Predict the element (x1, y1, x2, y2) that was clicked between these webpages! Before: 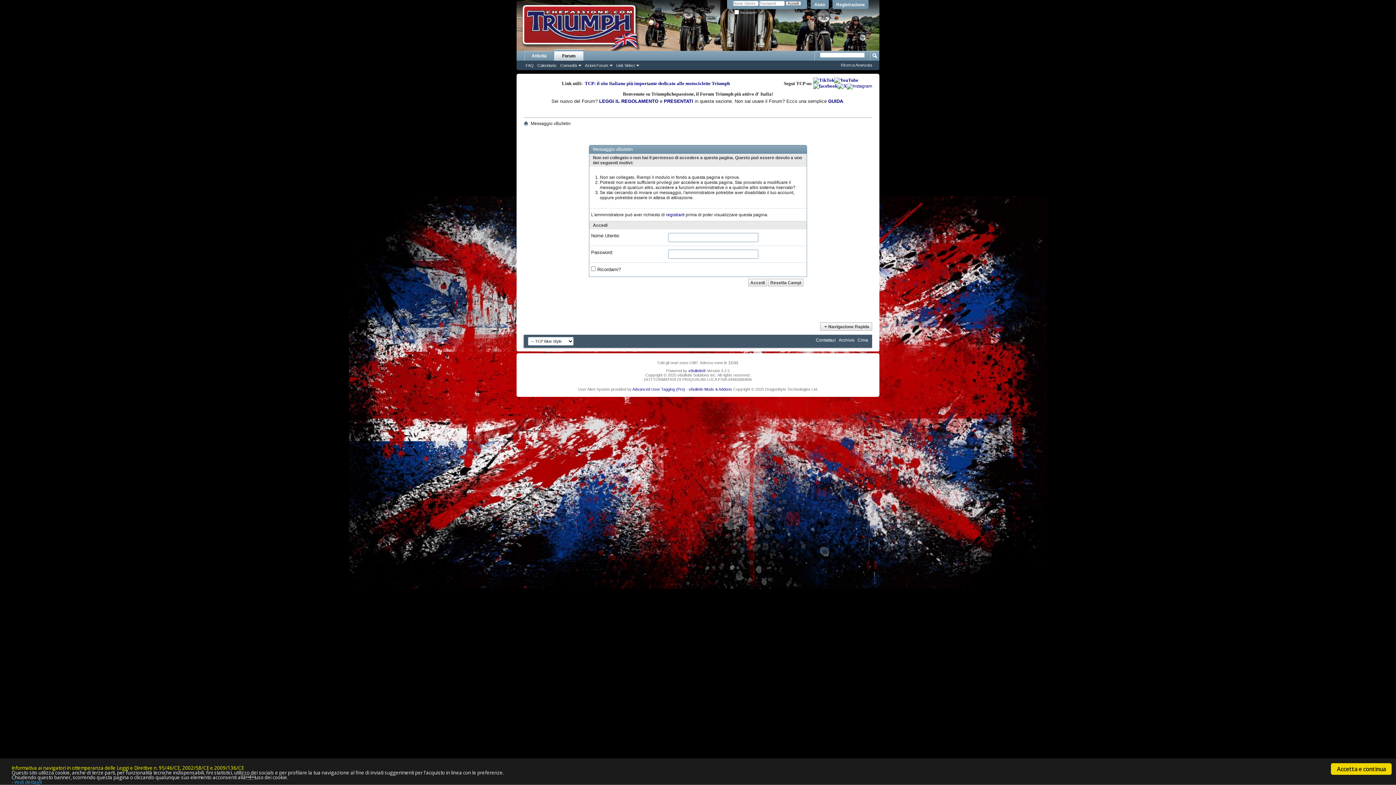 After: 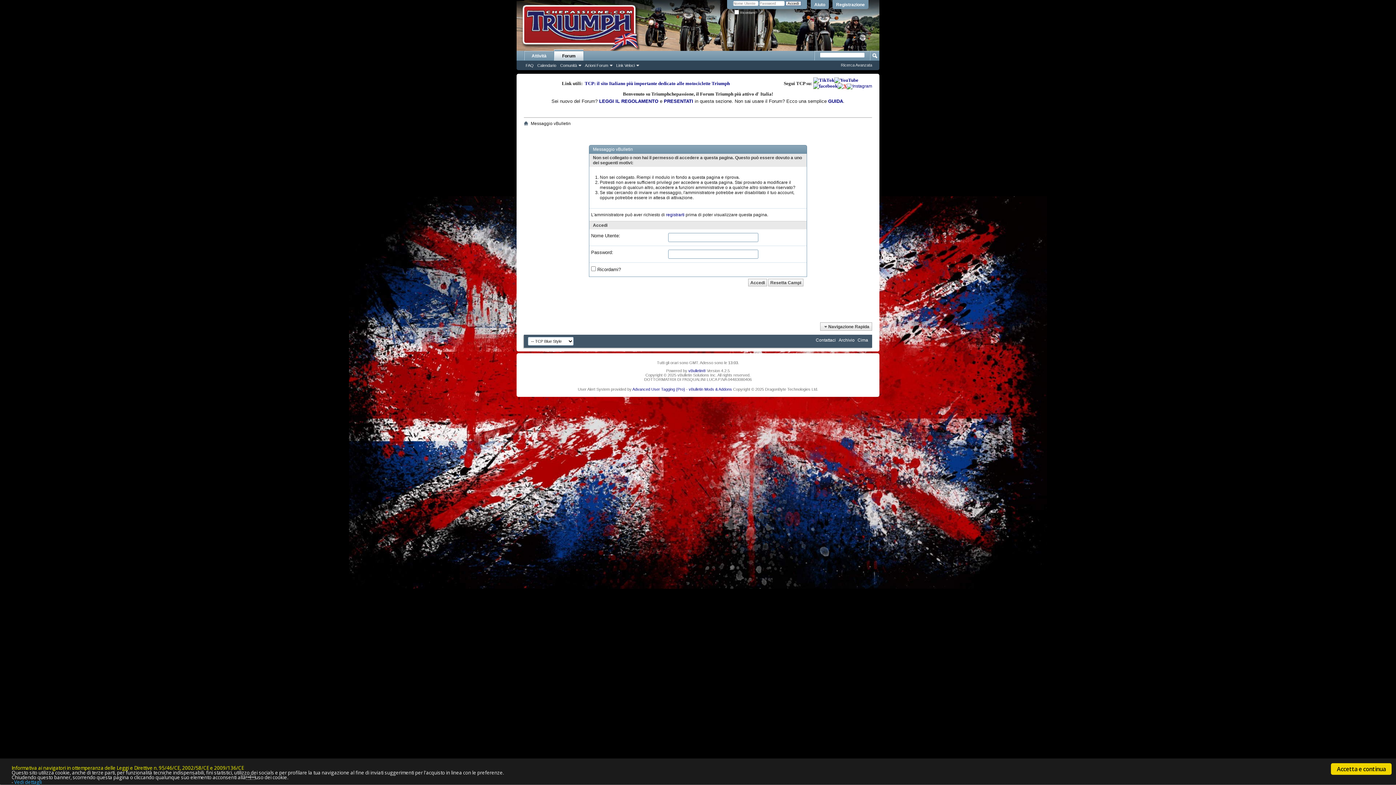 Action: bbox: (837, 83, 846, 88)